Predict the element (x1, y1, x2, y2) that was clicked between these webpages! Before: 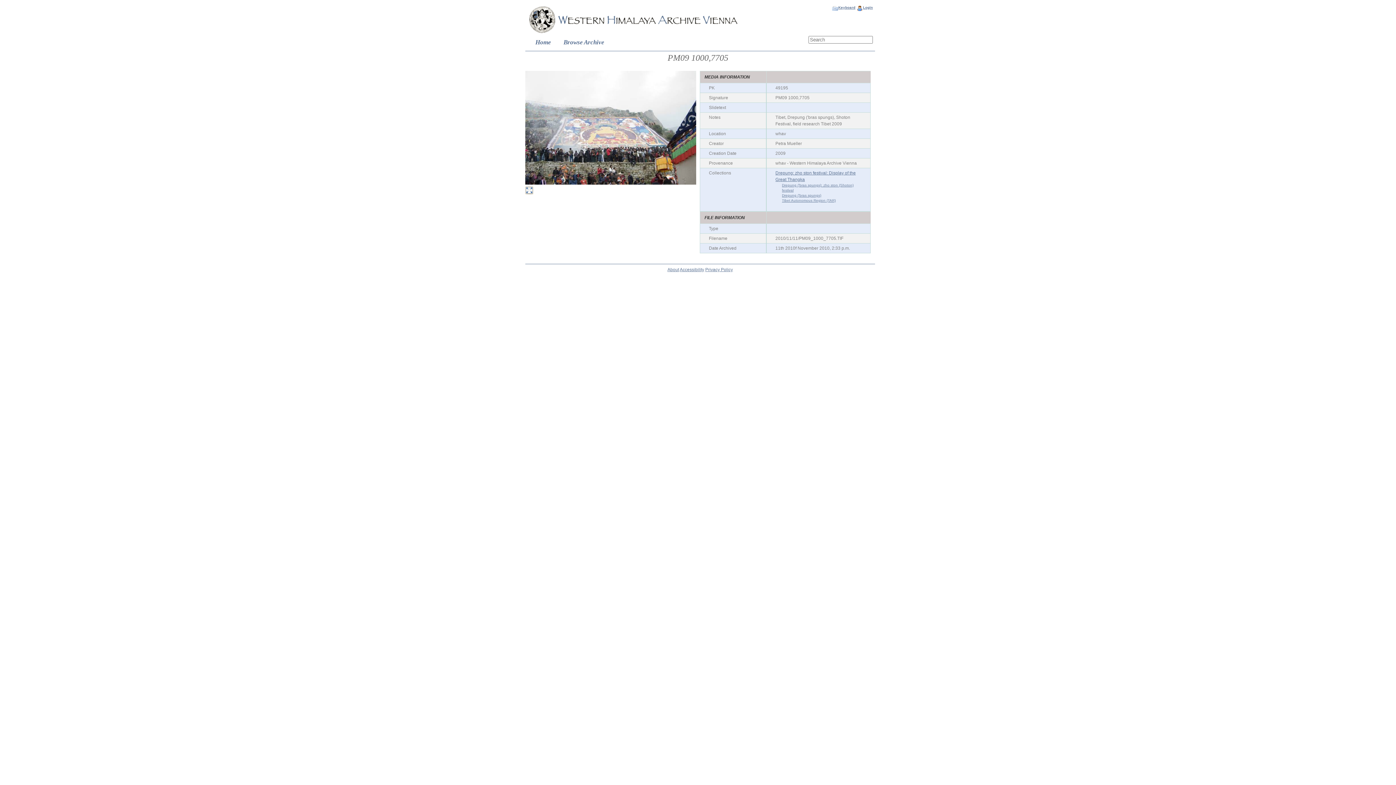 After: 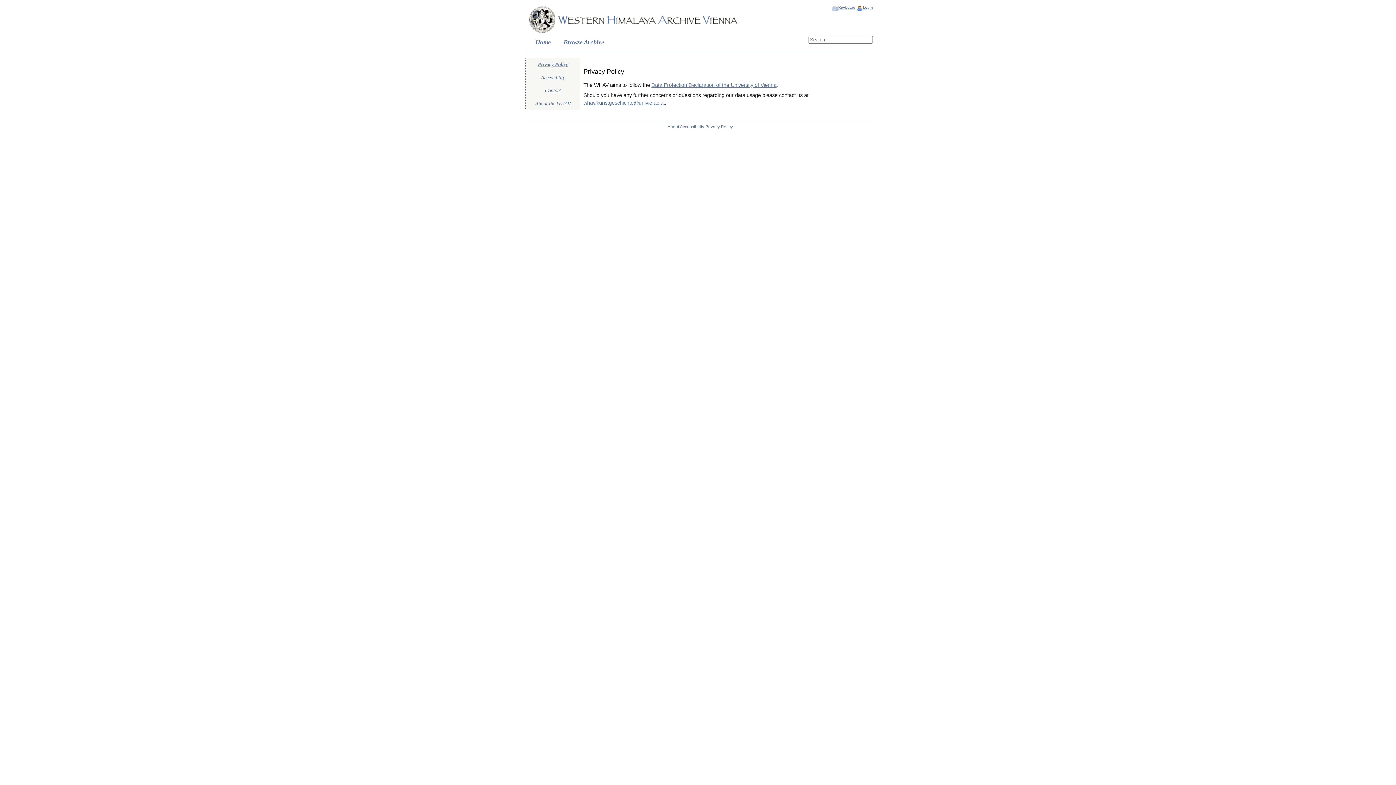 Action: bbox: (705, 267, 733, 272) label: Privacy Policy